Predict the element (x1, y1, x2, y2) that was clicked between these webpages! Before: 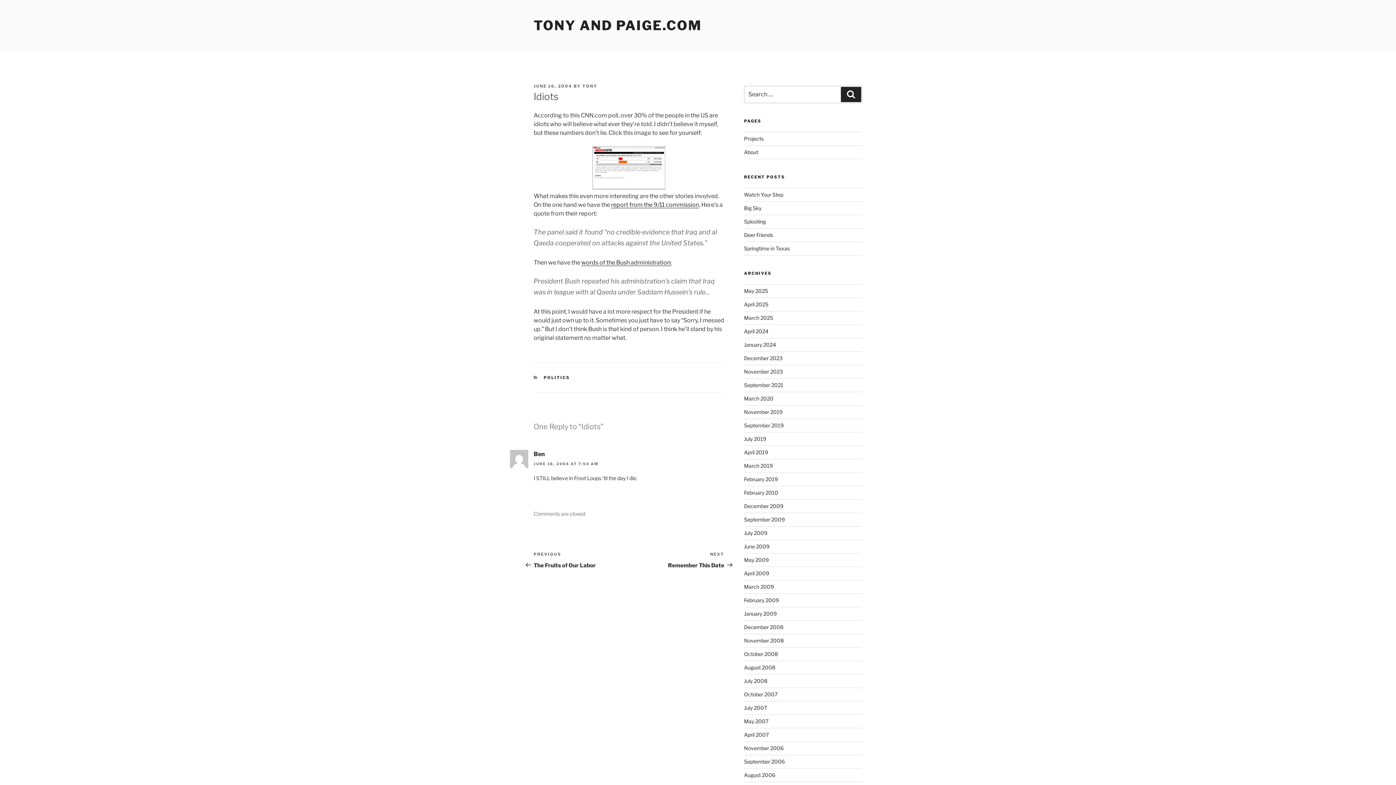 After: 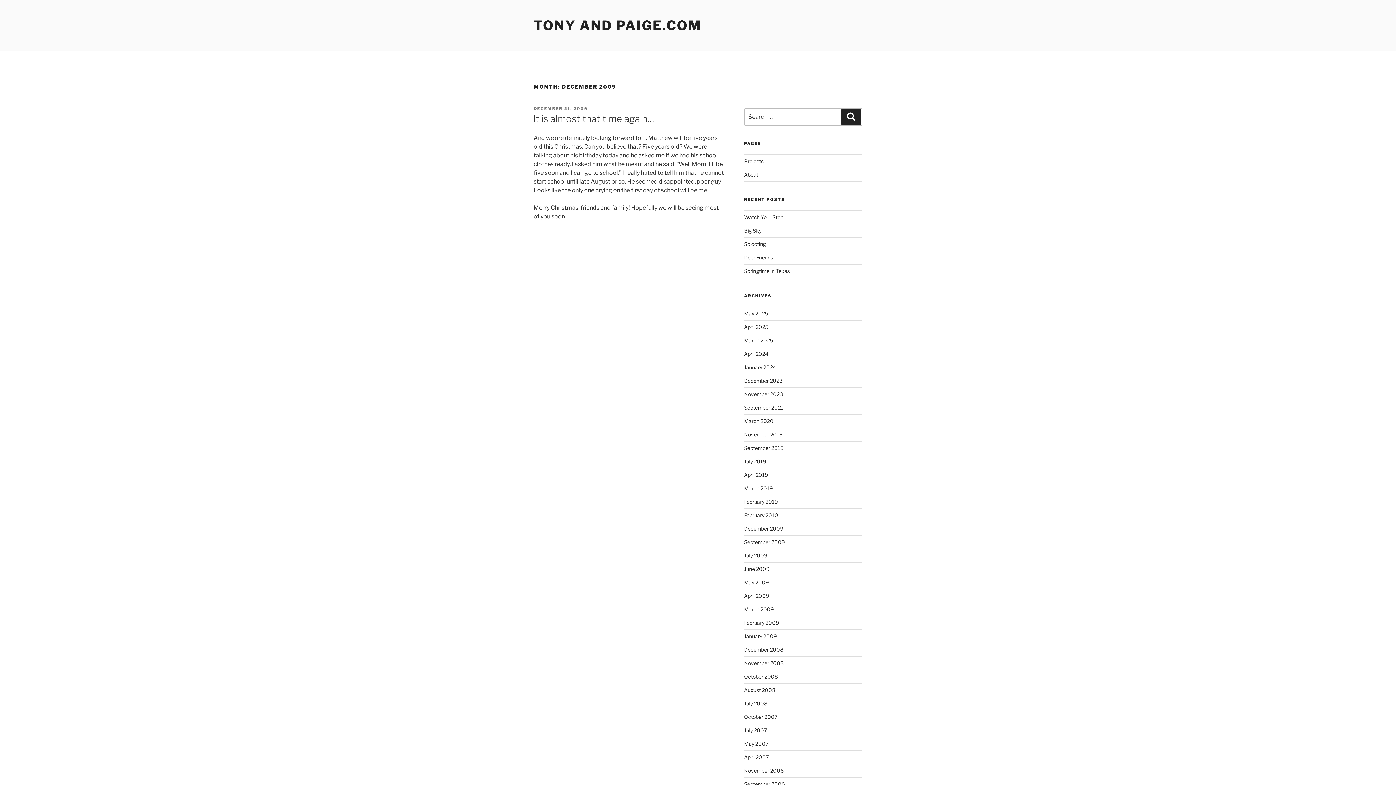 Action: bbox: (744, 503, 783, 509) label: December 2009